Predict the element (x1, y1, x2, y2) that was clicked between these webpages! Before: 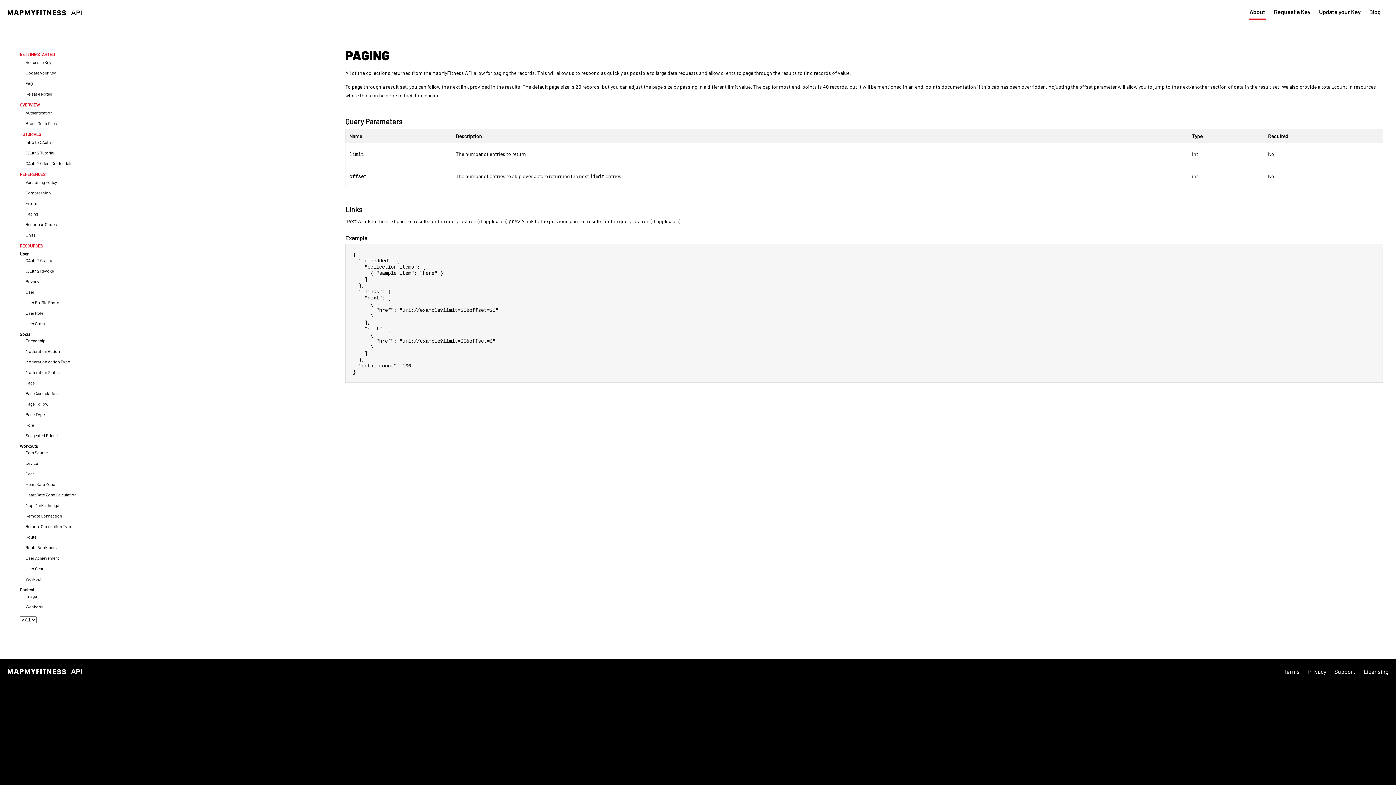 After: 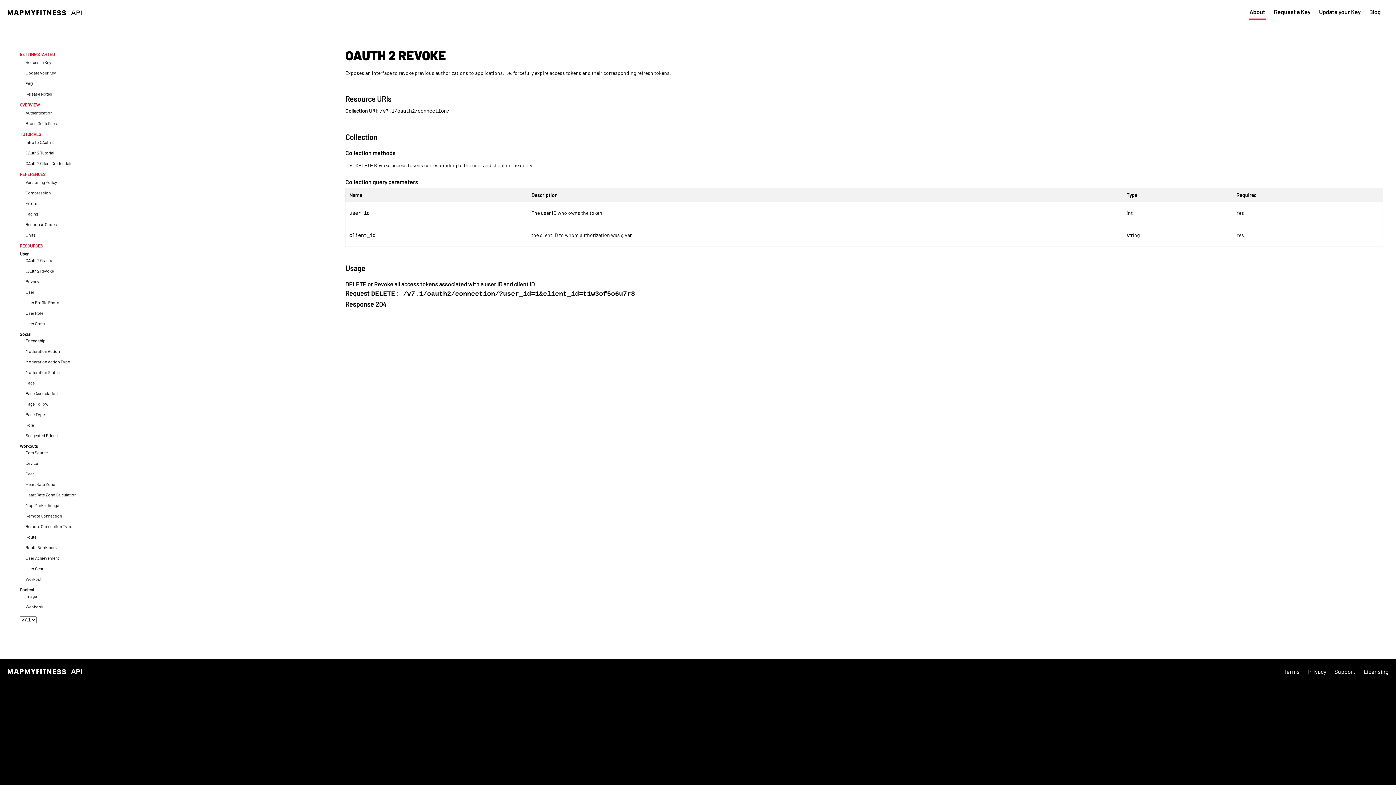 Action: label: OAuth 2 Revoke bbox: (25, 268, 91, 273)